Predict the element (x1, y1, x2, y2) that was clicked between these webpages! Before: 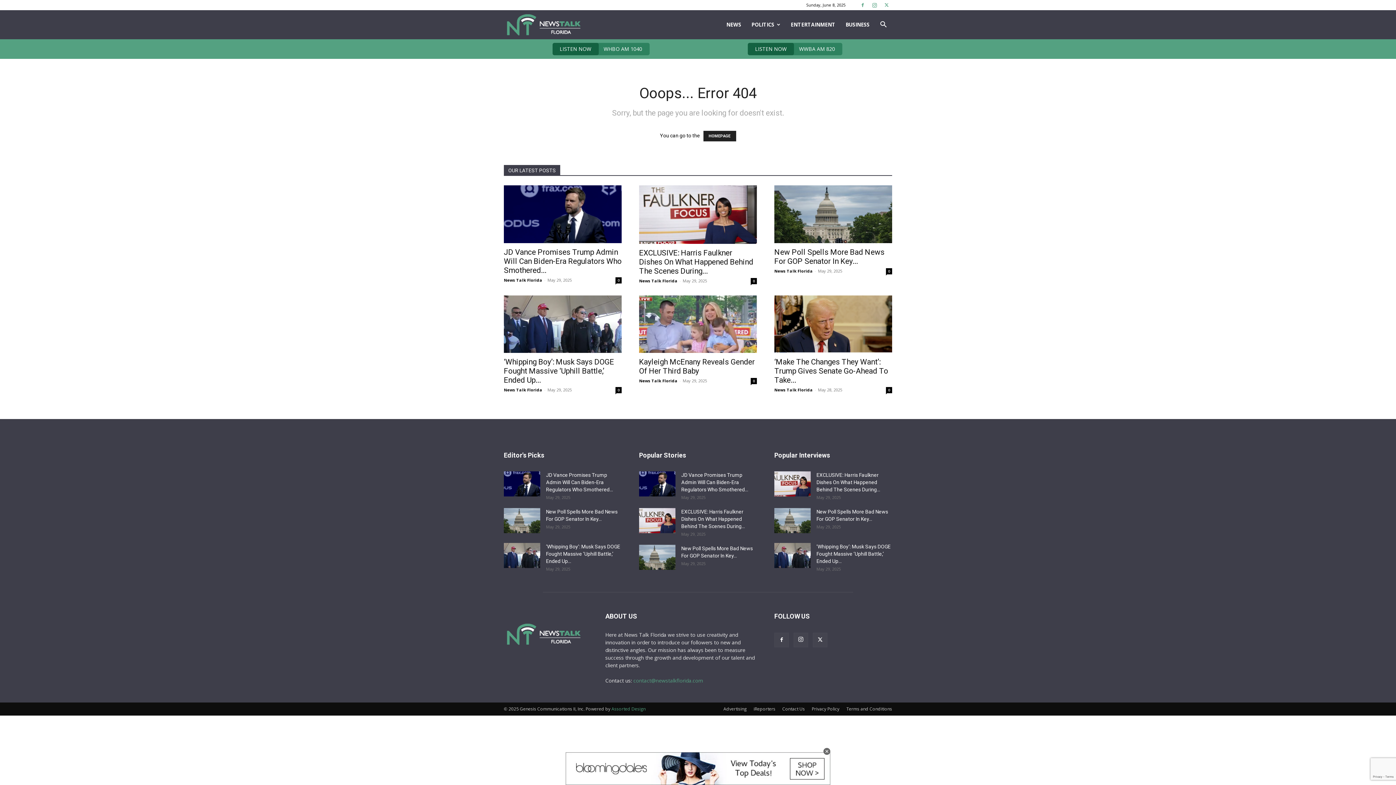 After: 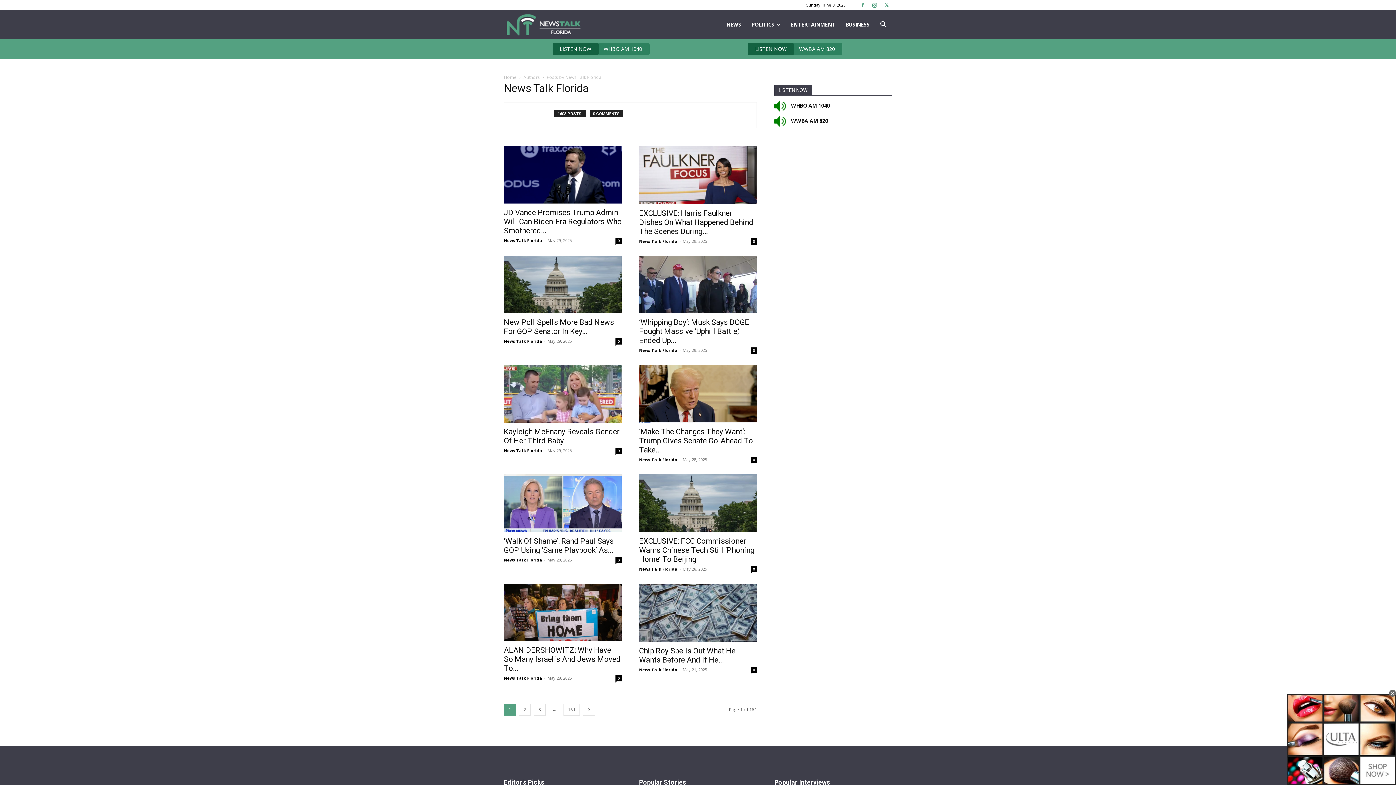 Action: label: News Talk Florida bbox: (639, 278, 677, 283)